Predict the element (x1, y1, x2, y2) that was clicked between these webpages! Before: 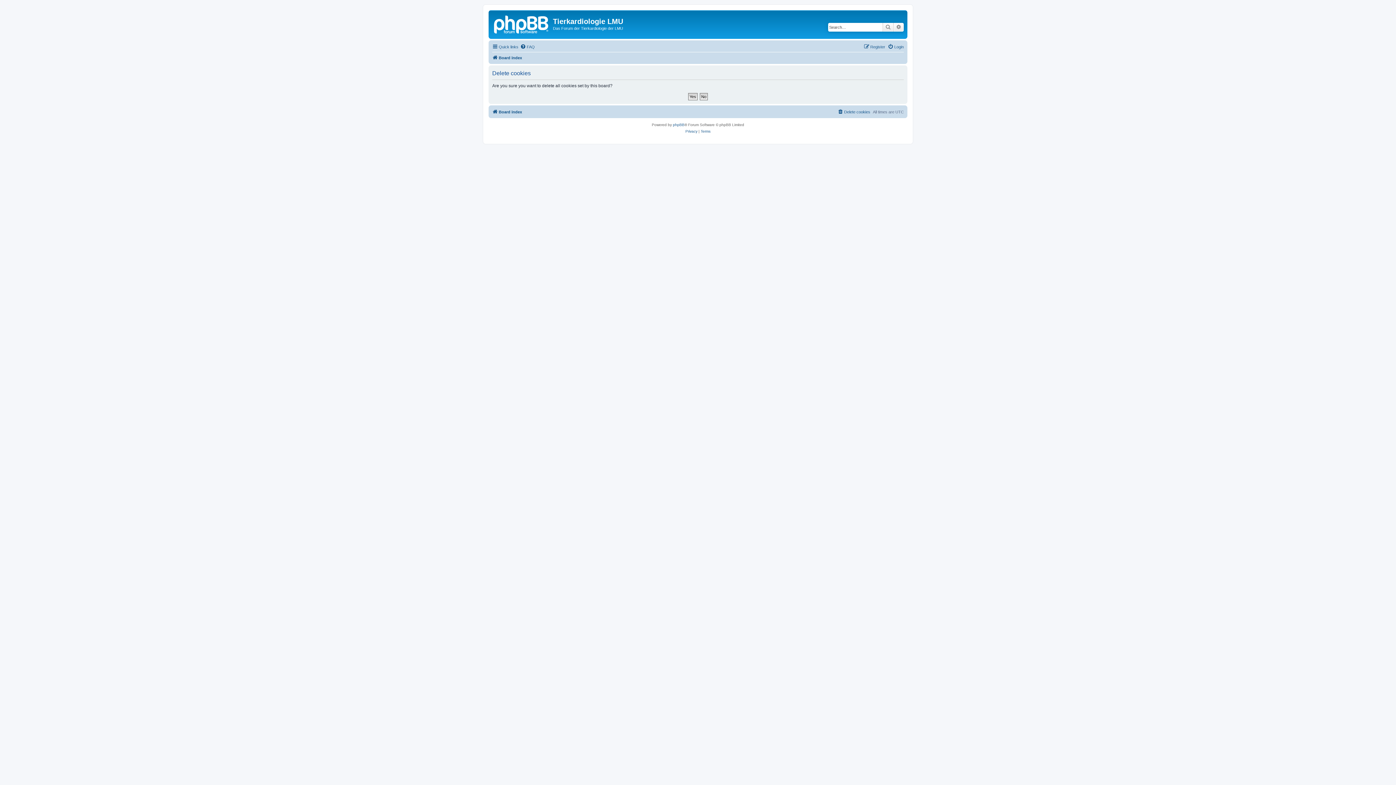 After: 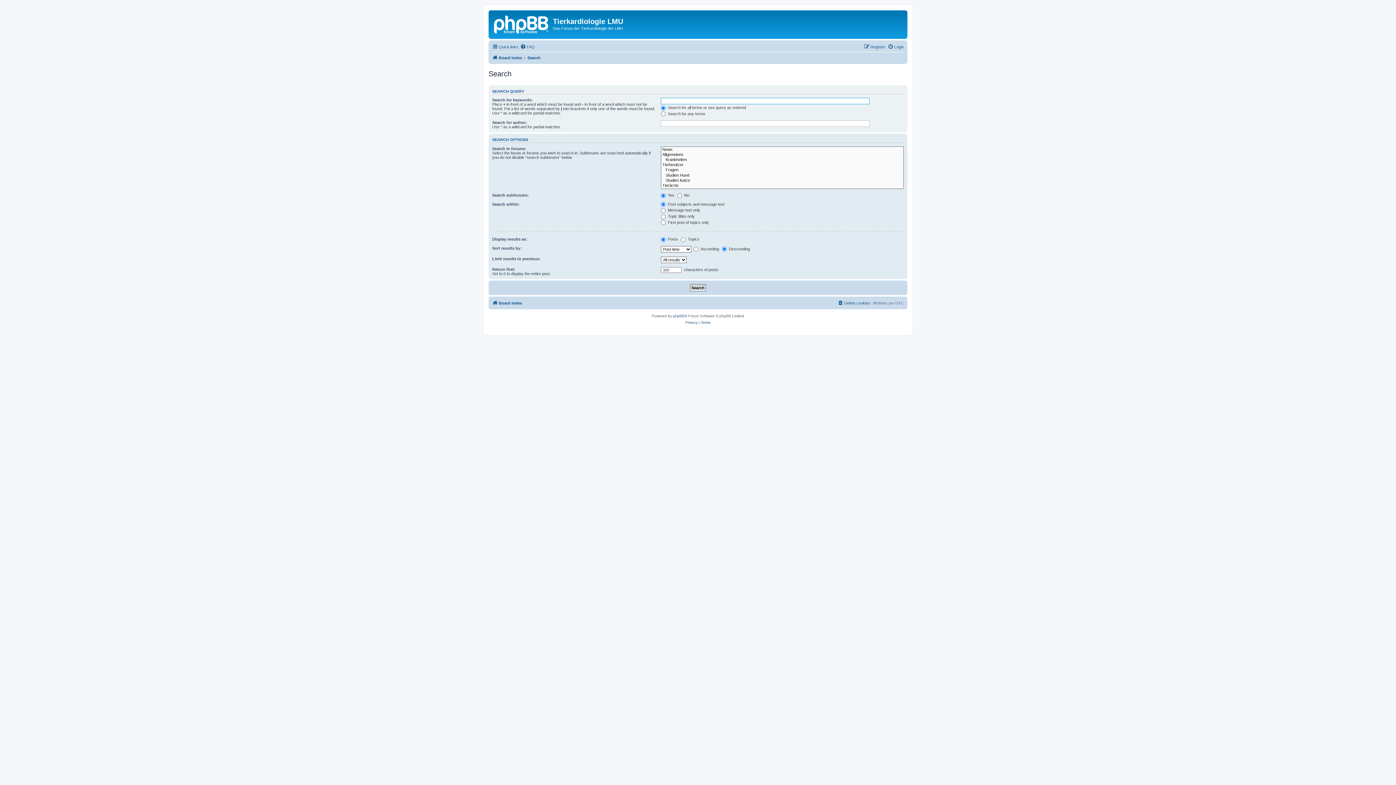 Action: bbox: (893, 22, 904, 31) label: Advanced search